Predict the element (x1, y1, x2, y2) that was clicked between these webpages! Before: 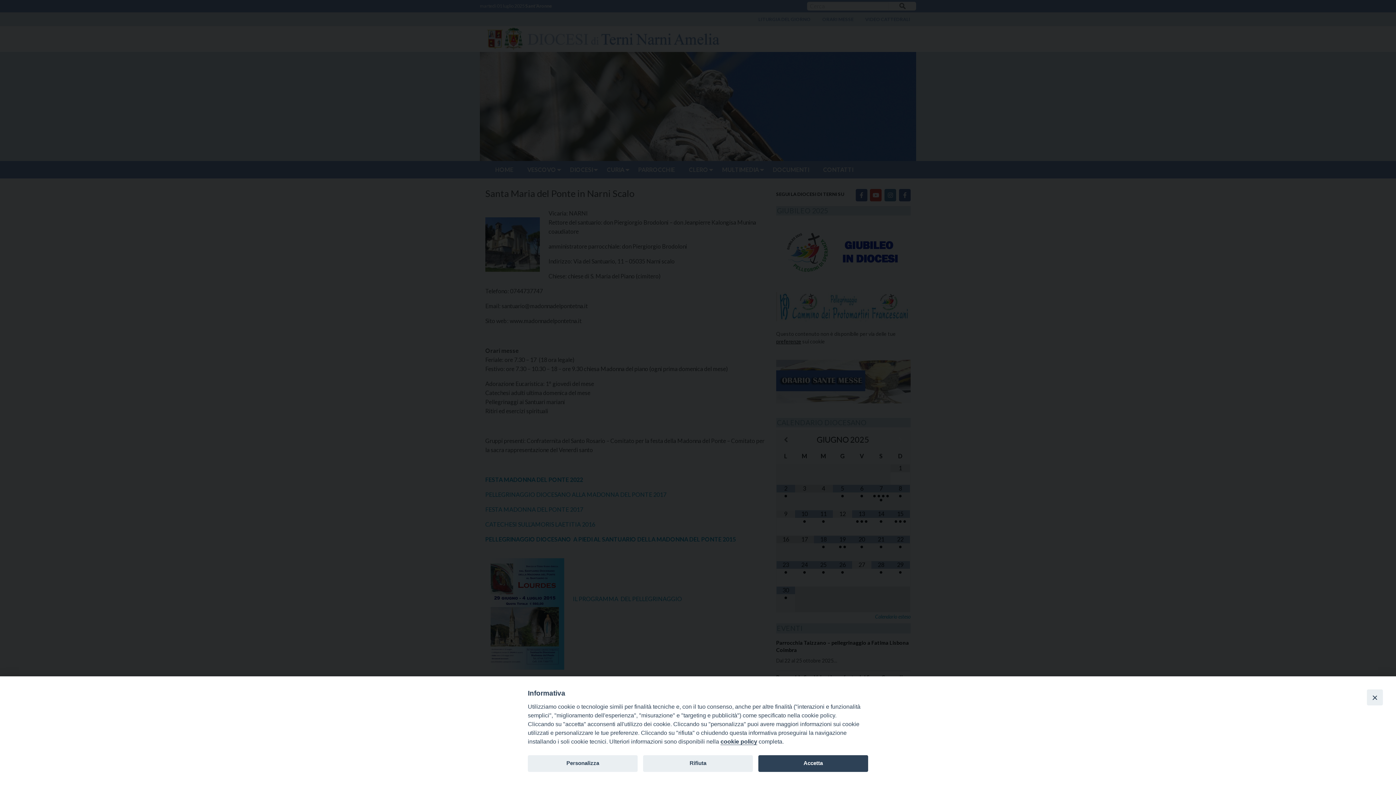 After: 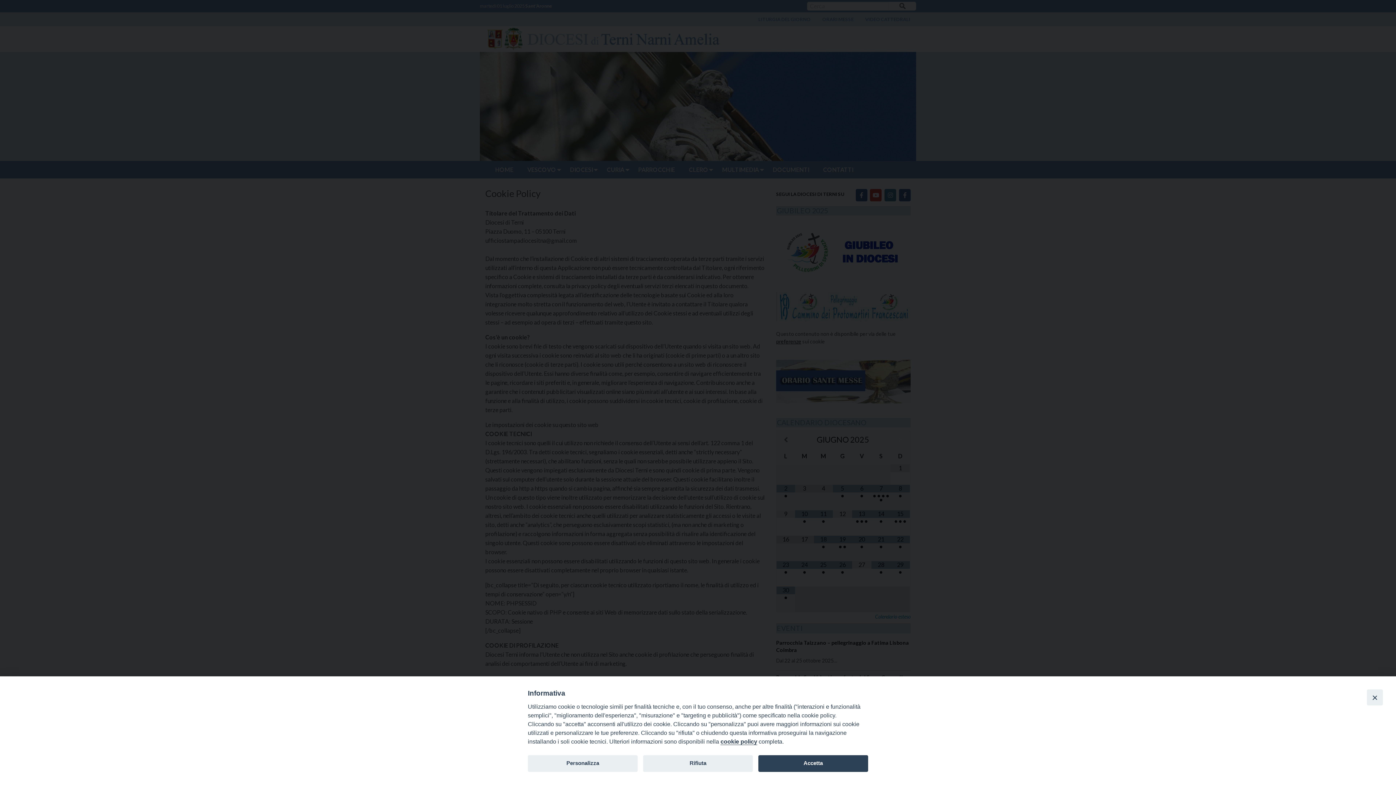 Action: bbox: (720, 738, 757, 745) label: cookie policy